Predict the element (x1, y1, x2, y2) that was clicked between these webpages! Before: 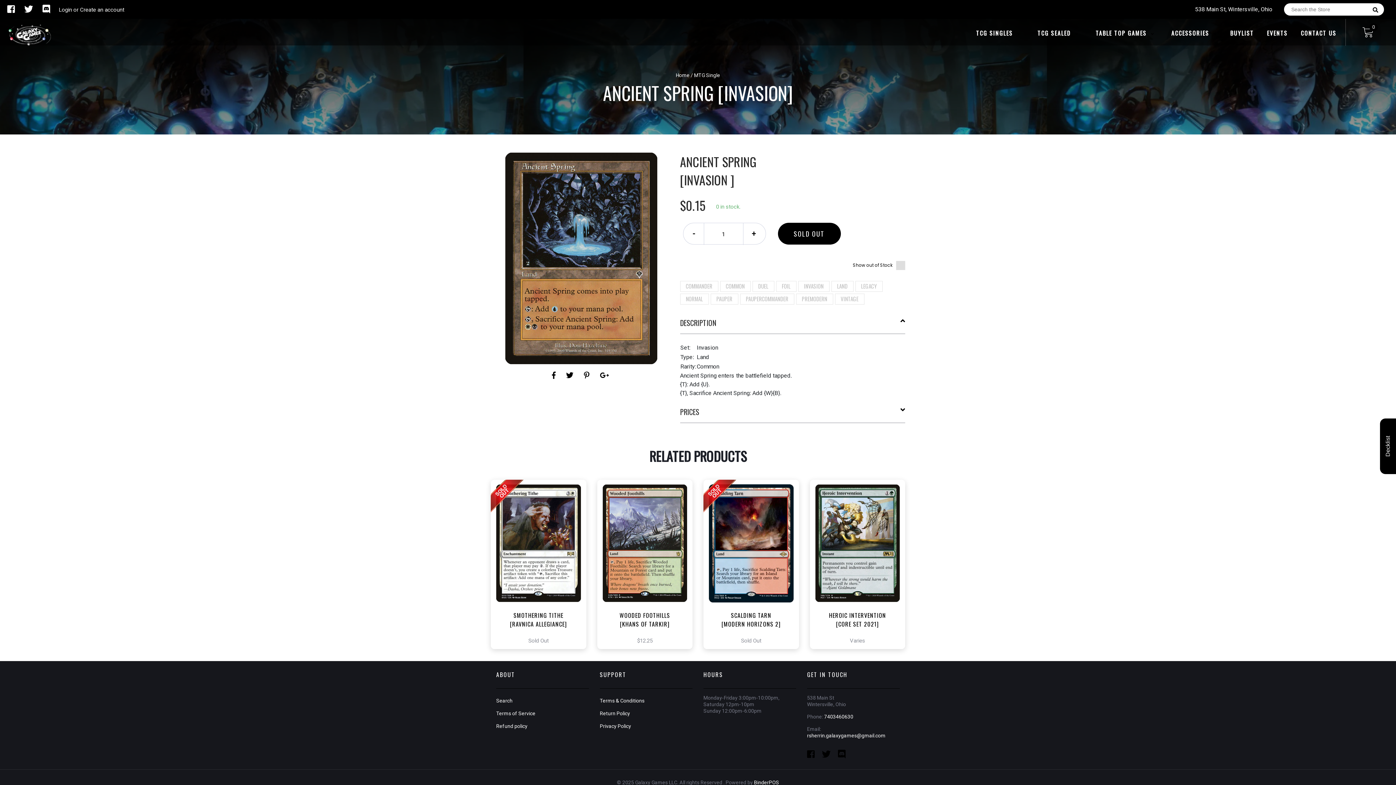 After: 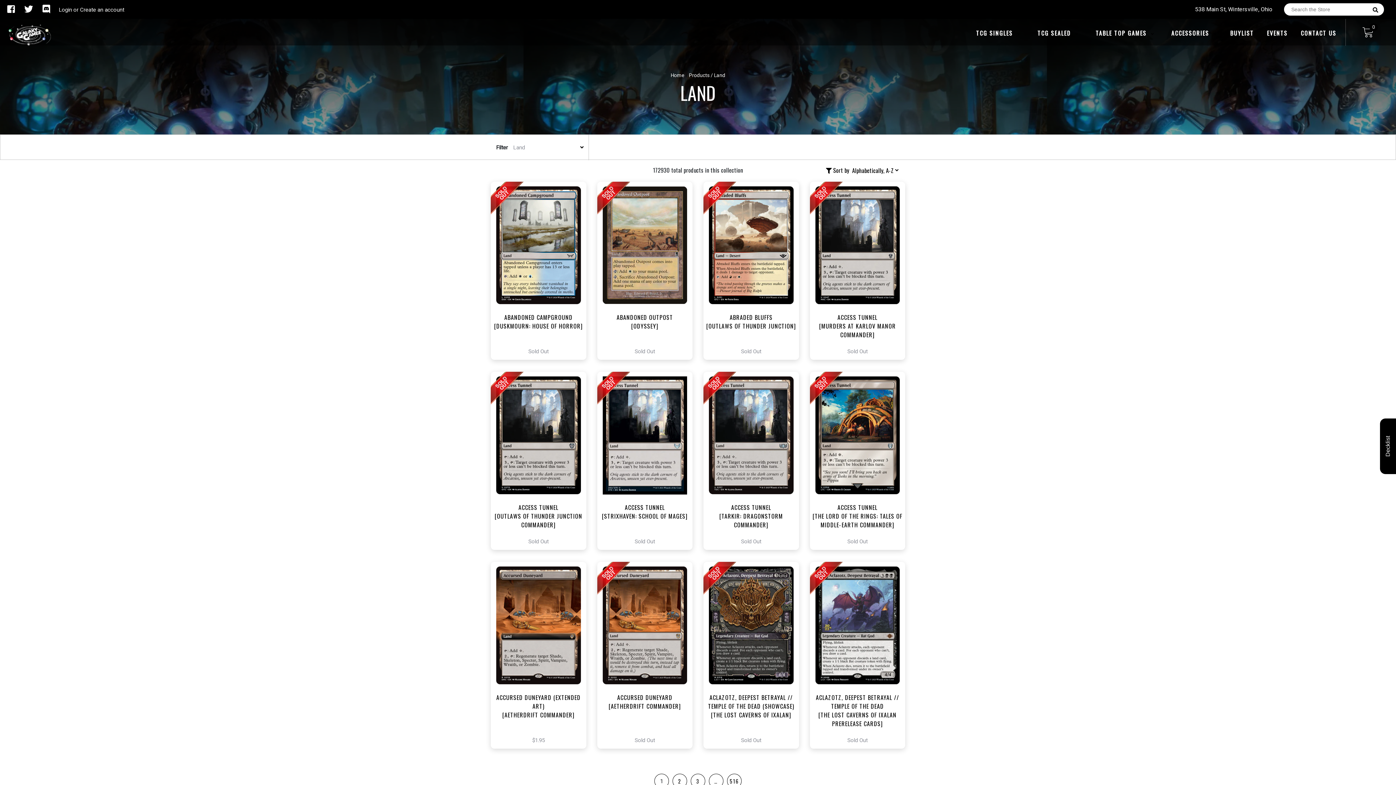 Action: label: LAND bbox: (837, 282, 847, 290)